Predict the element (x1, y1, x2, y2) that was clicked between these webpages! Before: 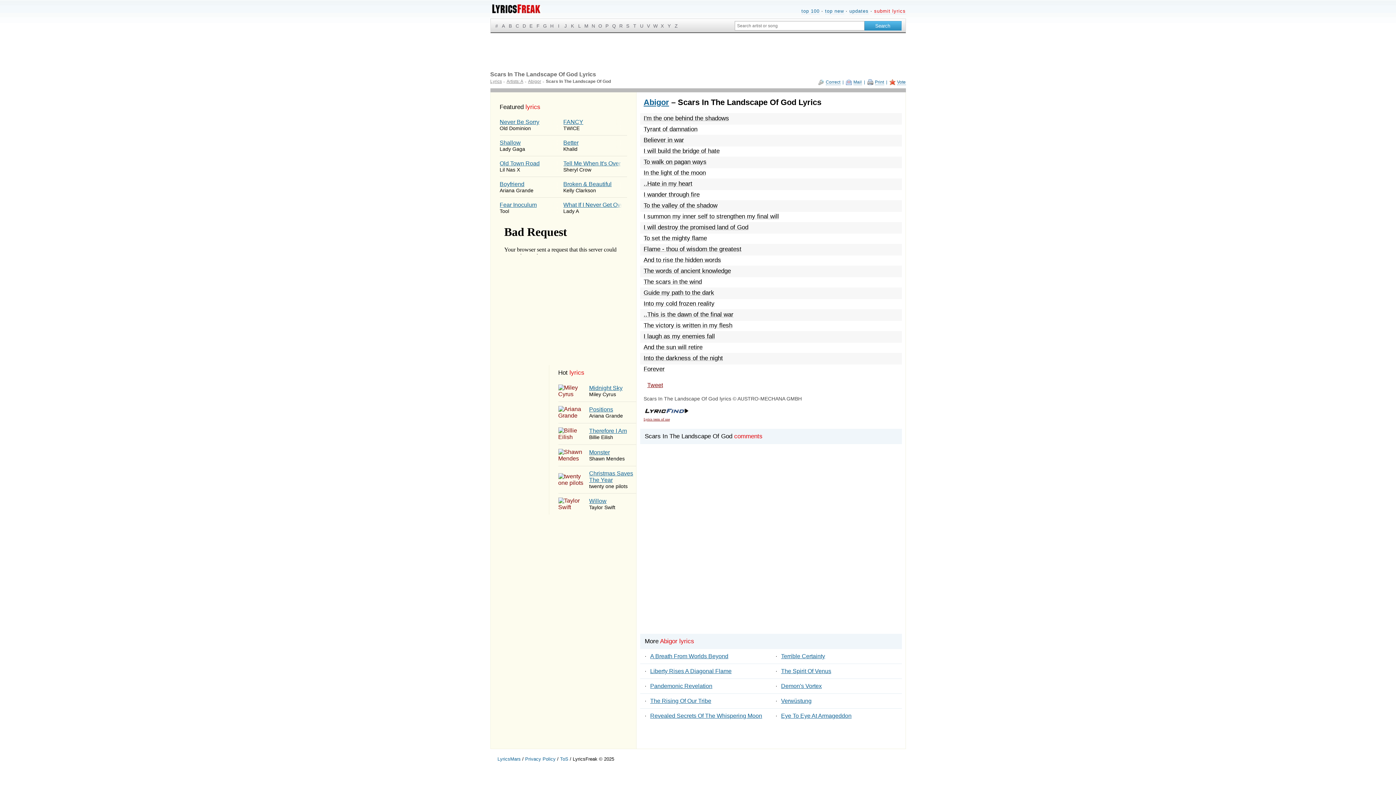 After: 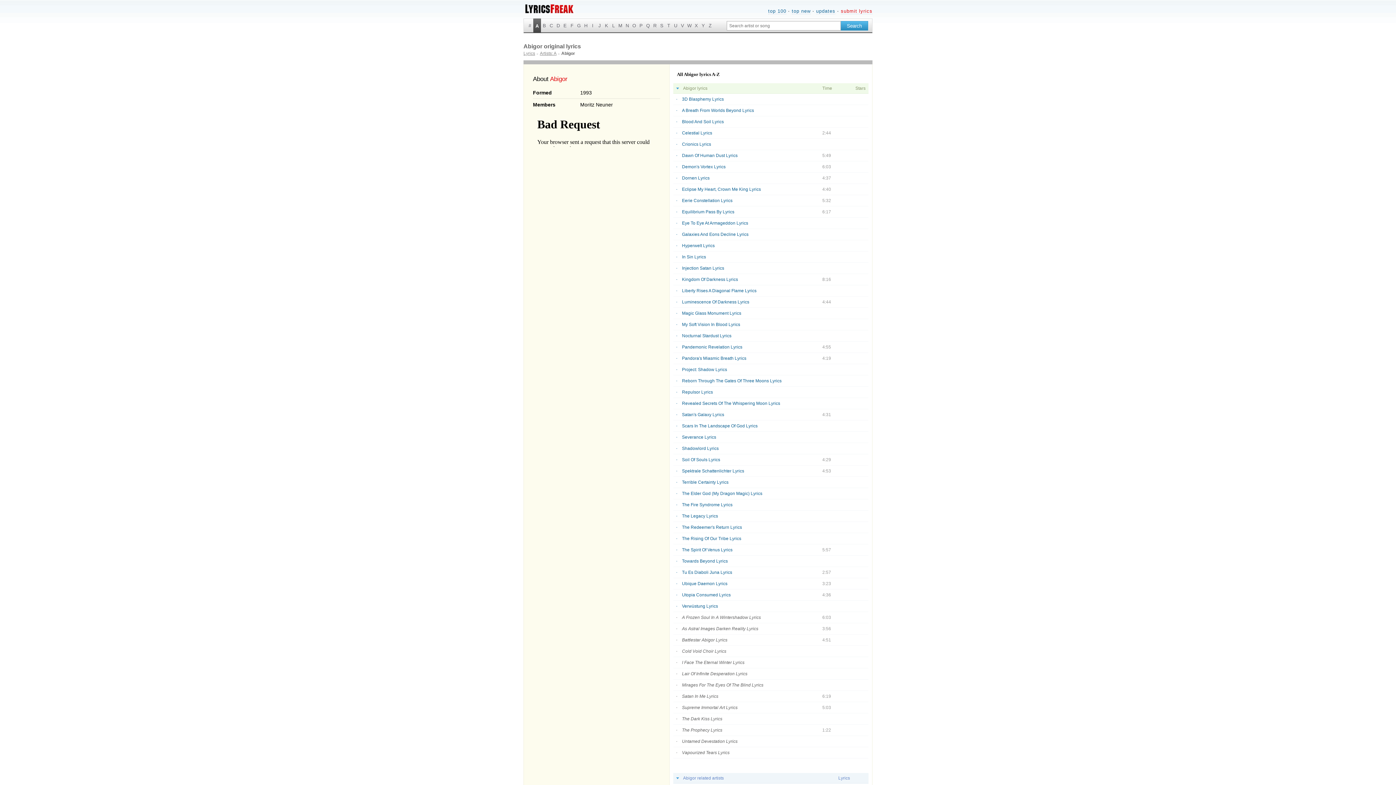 Action: label: Abigor bbox: (528, 78, 541, 84)